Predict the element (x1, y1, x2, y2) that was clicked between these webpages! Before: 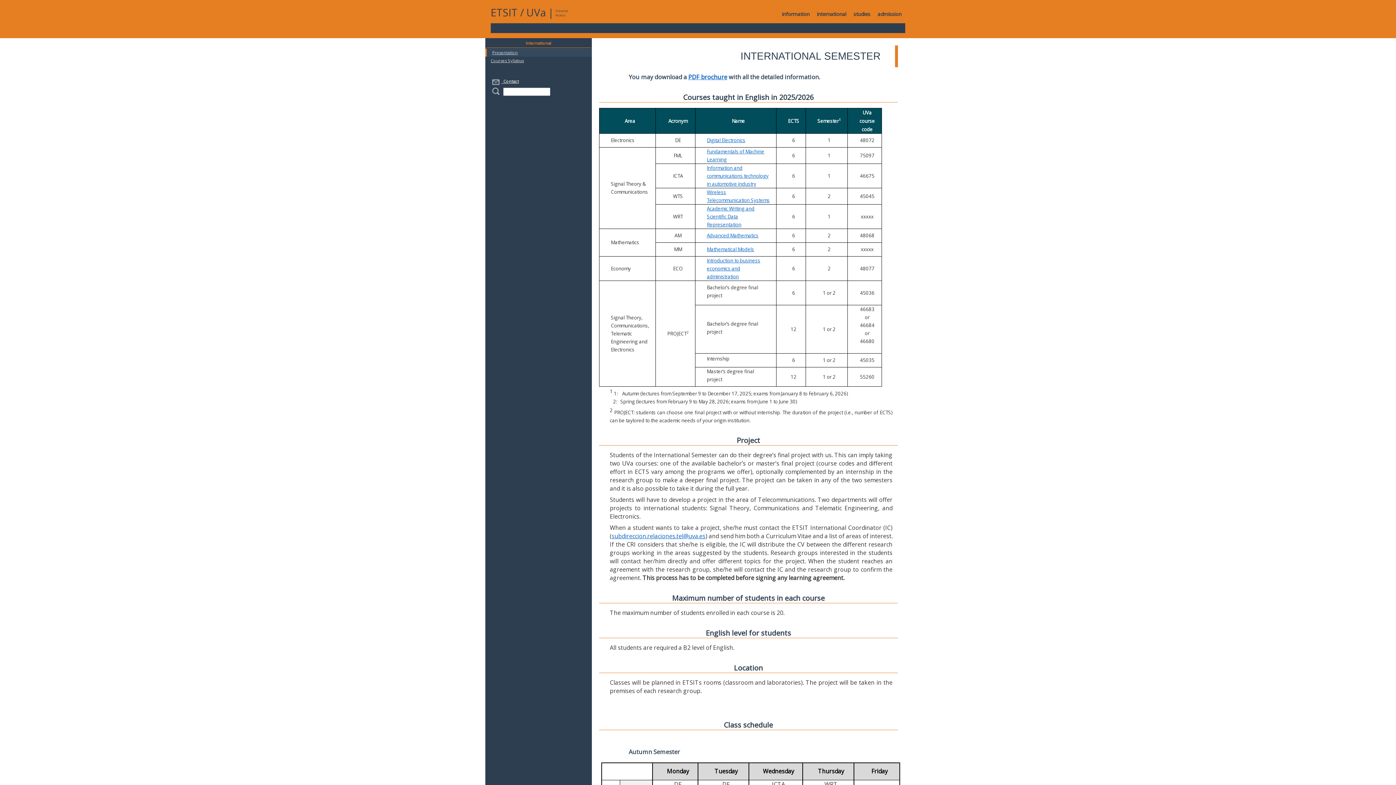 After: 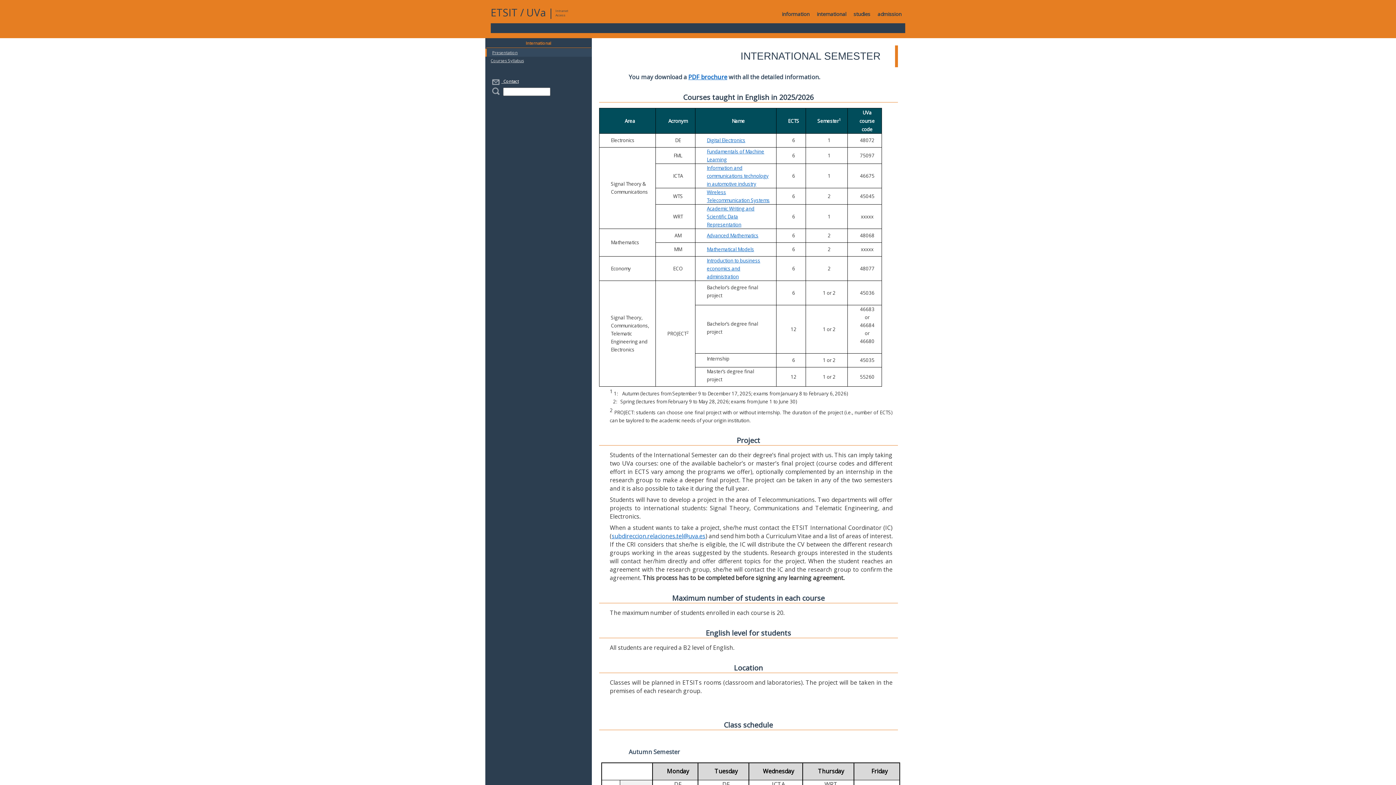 Action: bbox: (707, 257, 760, 280) label: Introduction to business economics and administration